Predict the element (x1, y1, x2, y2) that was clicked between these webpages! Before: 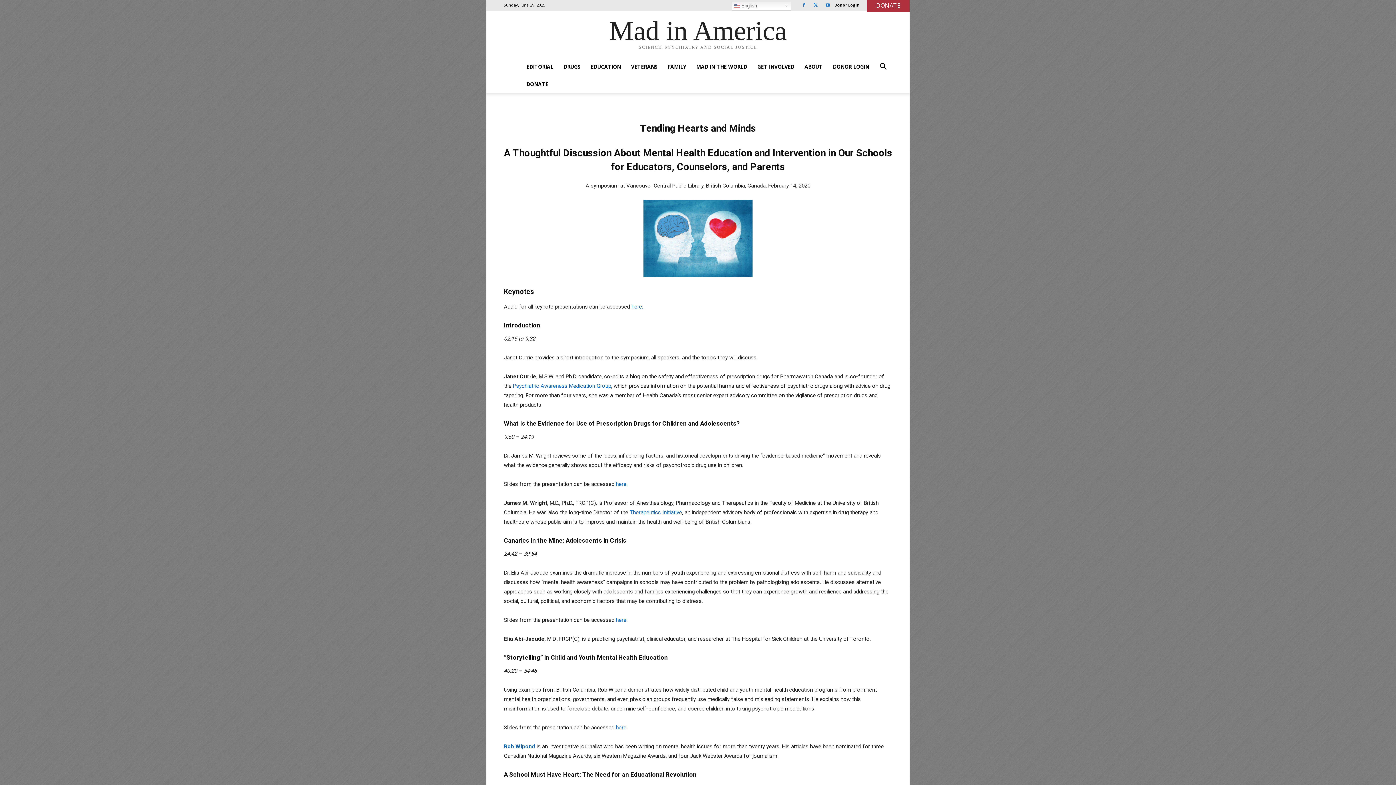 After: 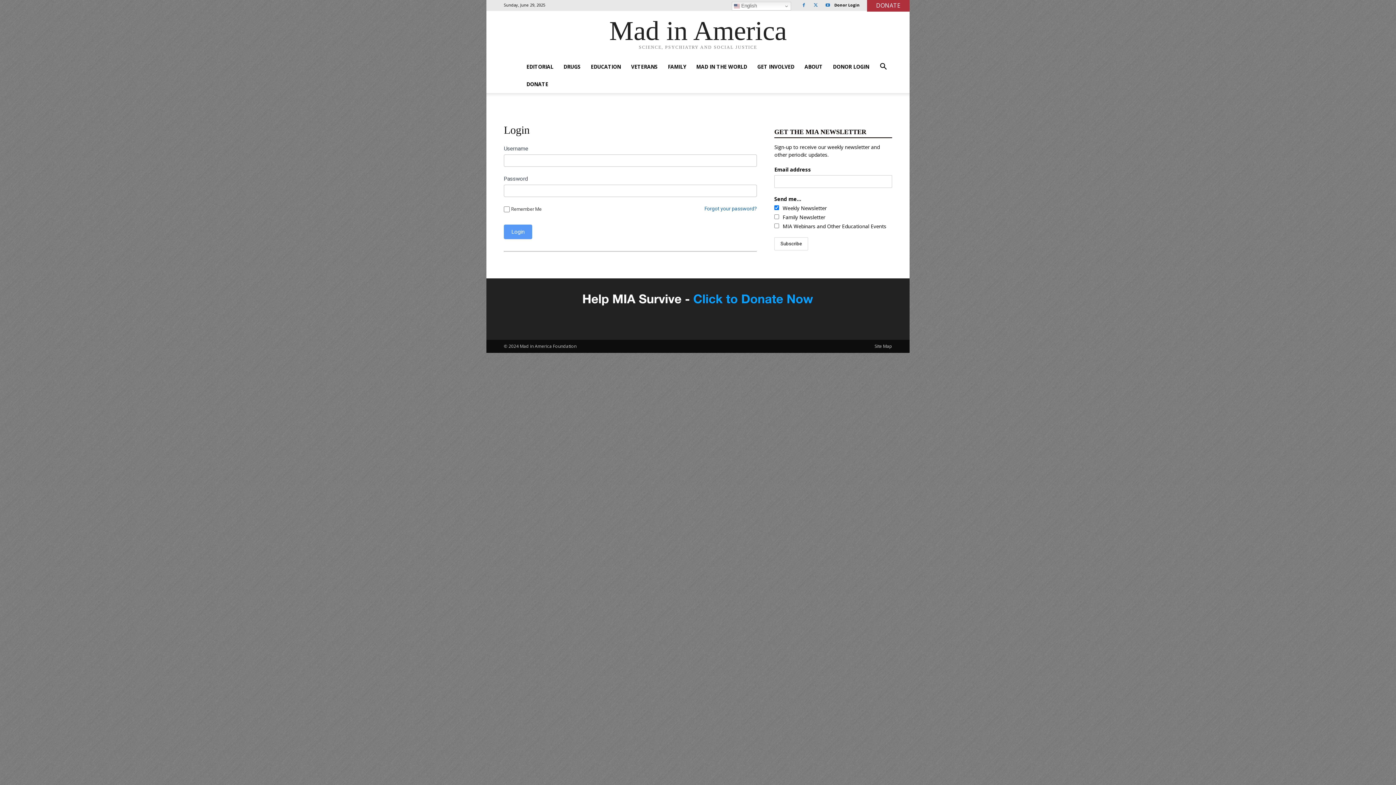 Action: bbox: (834, 2, 860, 7) label: Donor Login